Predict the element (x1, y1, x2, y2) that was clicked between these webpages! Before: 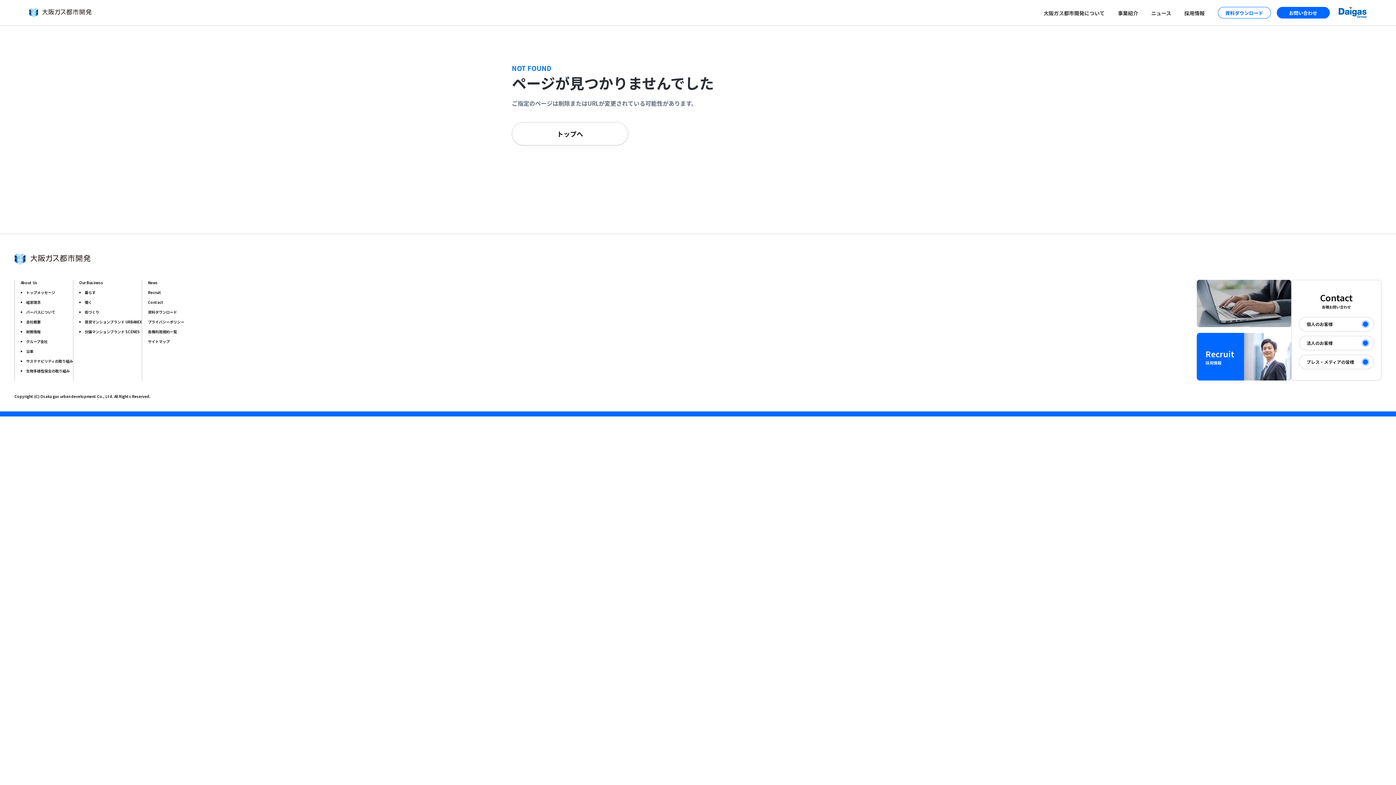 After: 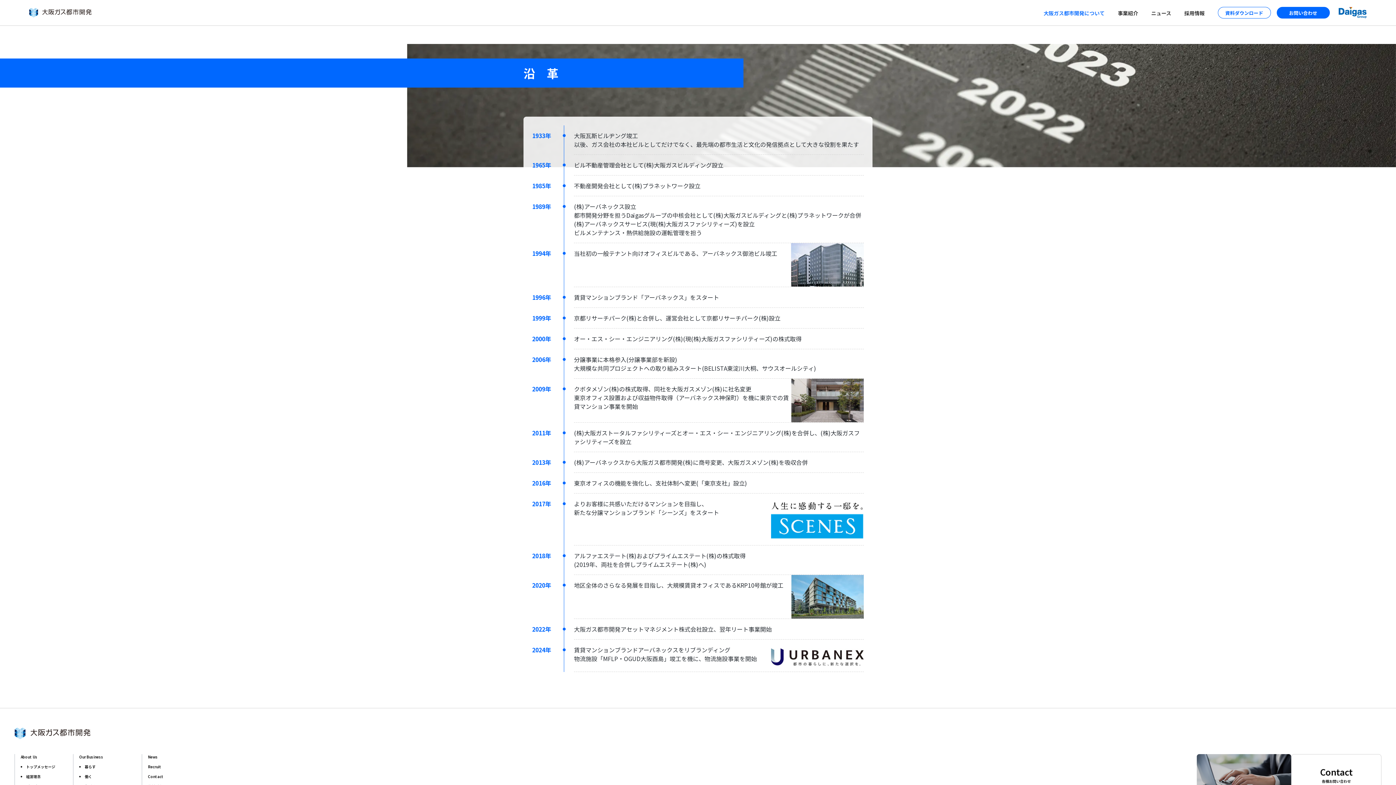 Action: label: 沿革 bbox: (26, 348, 33, 354)